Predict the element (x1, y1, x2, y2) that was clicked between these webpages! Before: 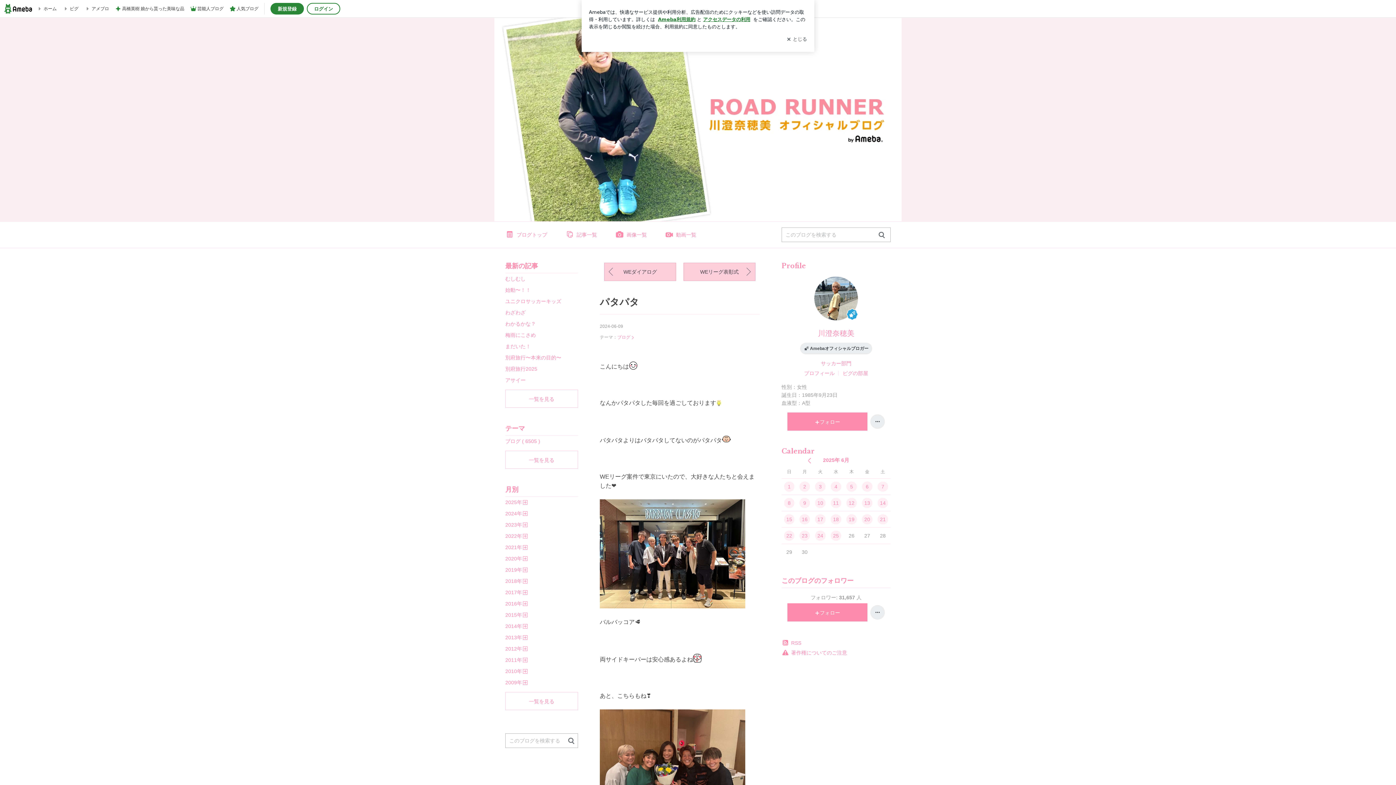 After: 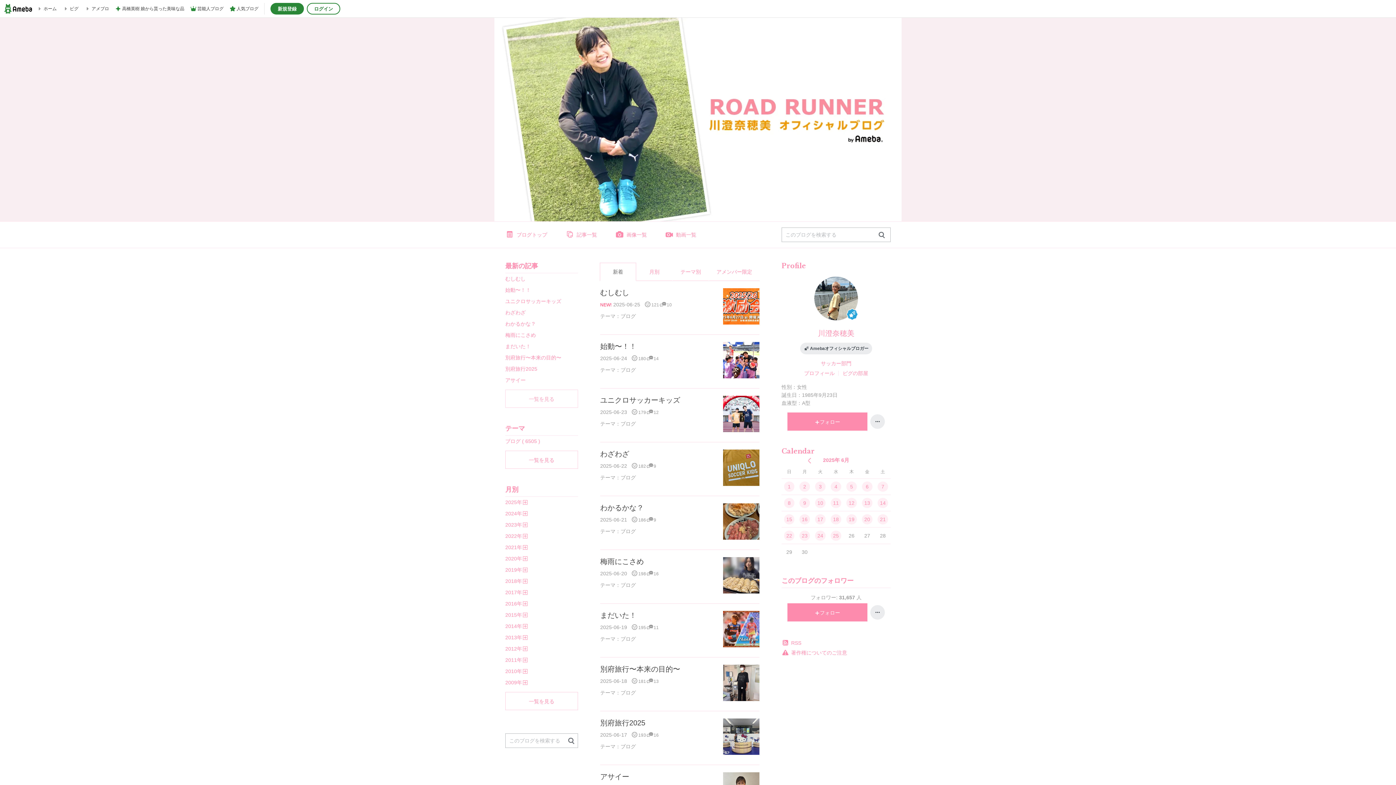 Action: label: 最新の記事一覧を見る bbox: (505, 389, 578, 408)